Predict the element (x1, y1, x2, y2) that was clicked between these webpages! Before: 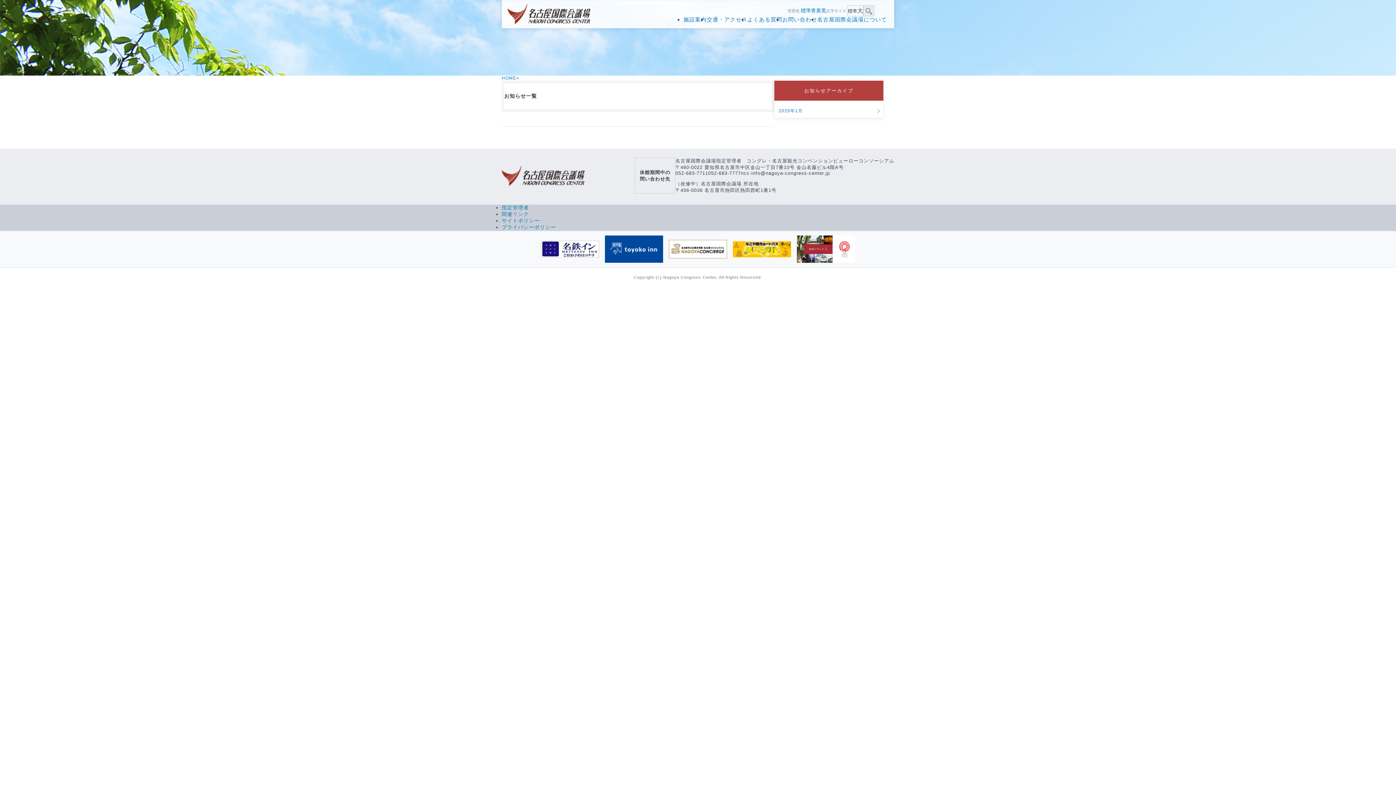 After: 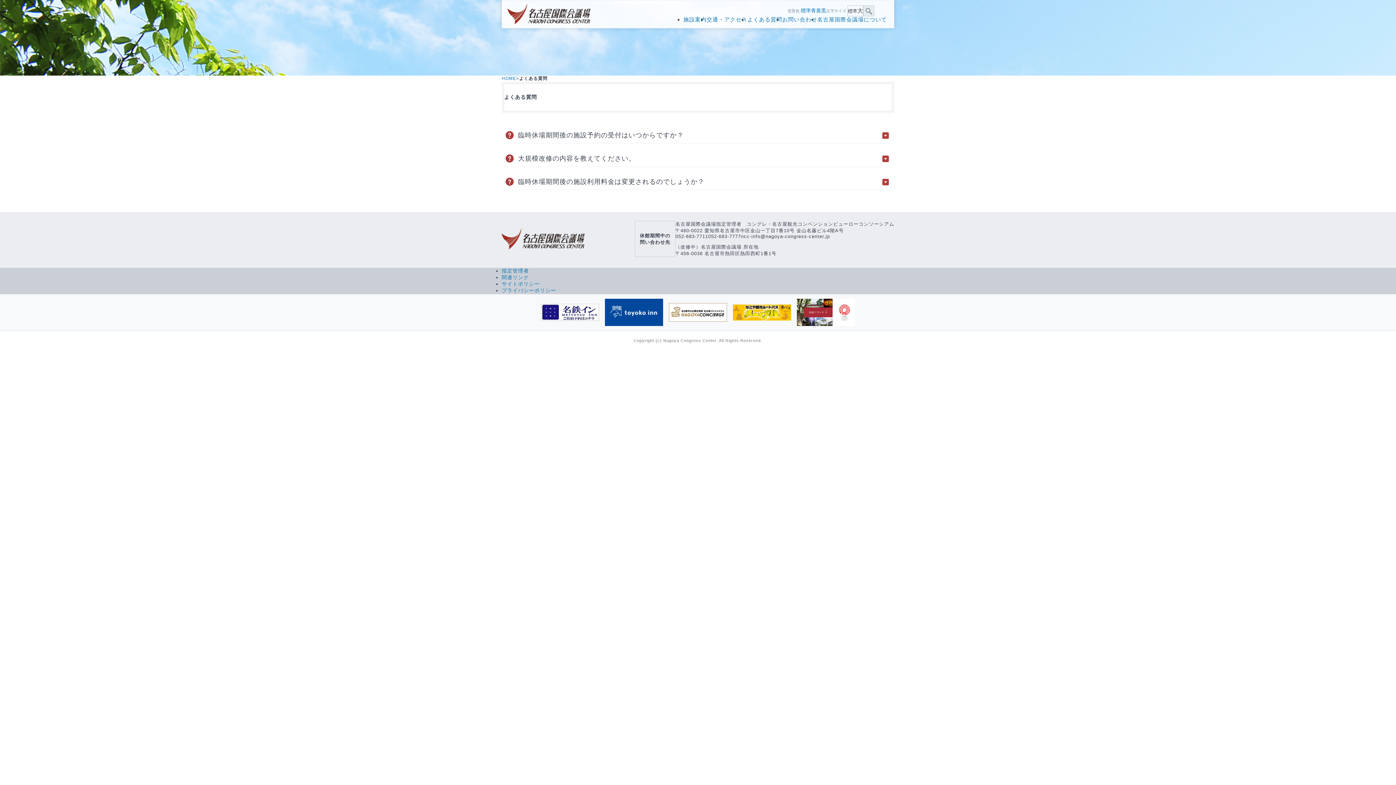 Action: bbox: (747, 16, 782, 22) label: よくある質問